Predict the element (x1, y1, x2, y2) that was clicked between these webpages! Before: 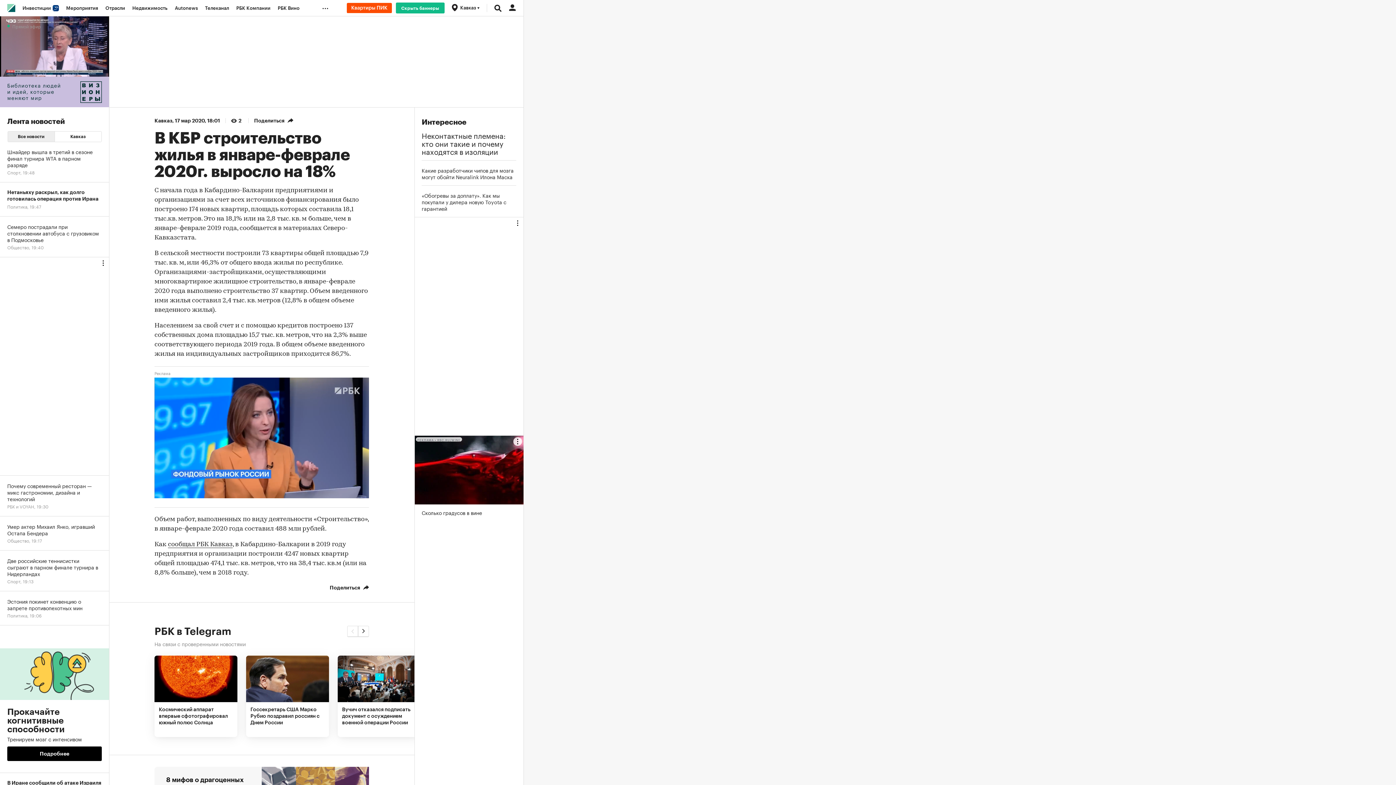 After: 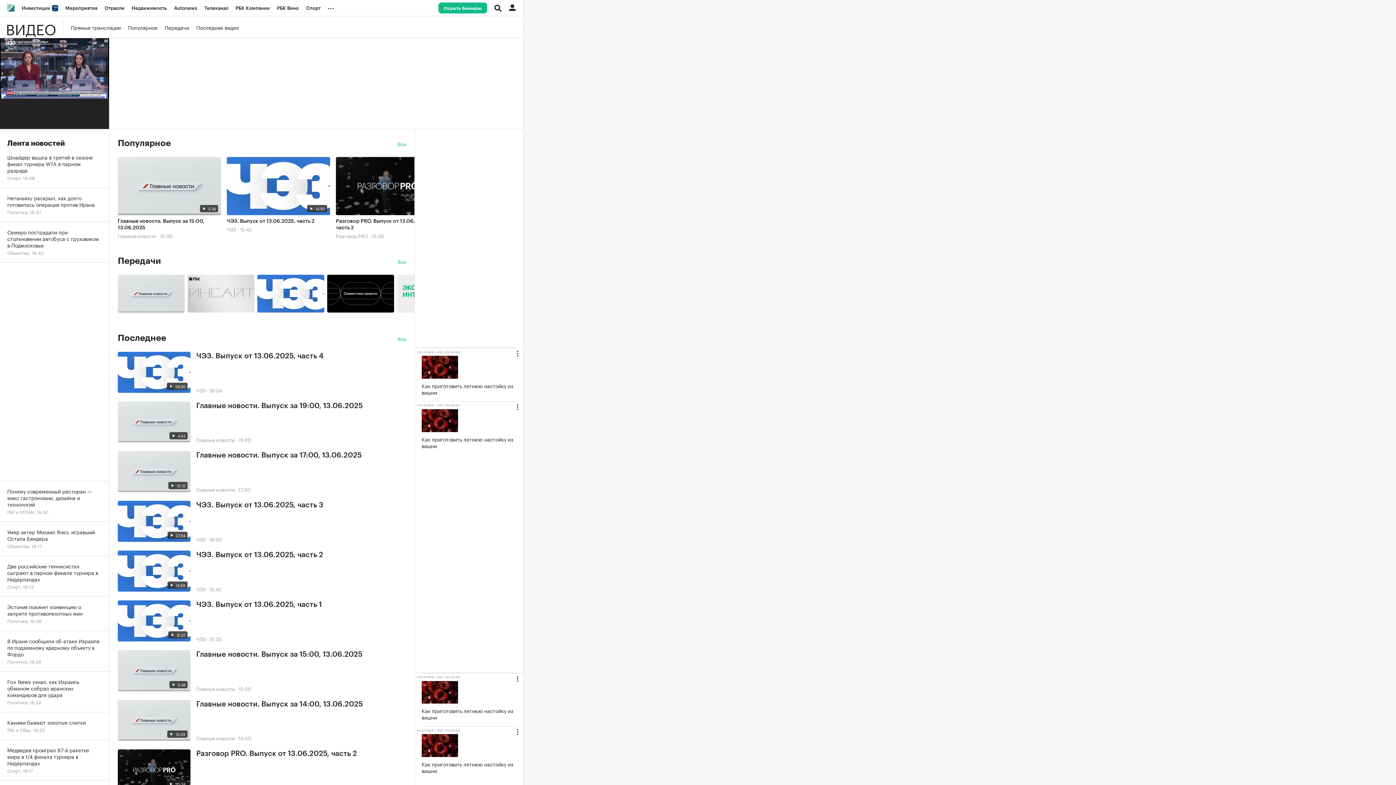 Action: bbox: (201, 0, 232, 16) label: Телеканал